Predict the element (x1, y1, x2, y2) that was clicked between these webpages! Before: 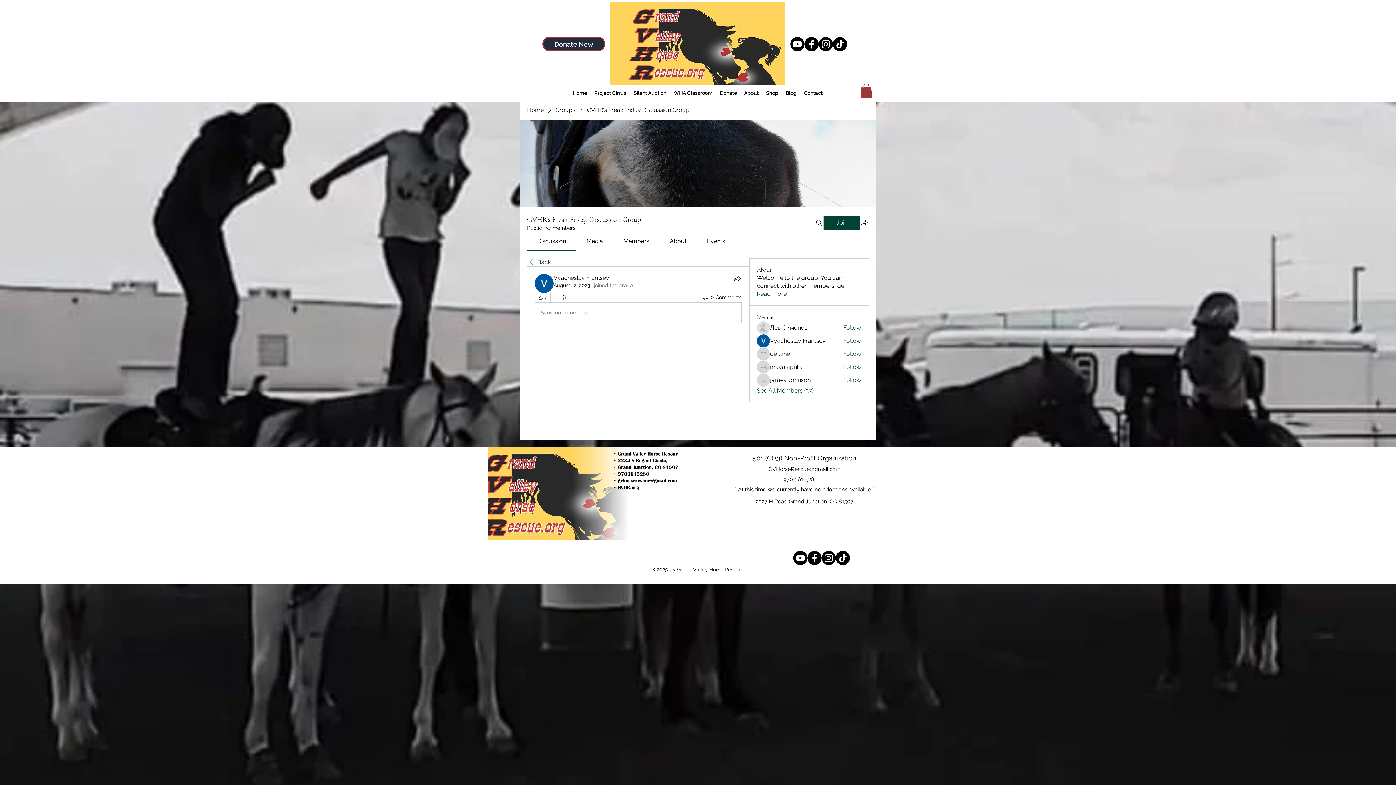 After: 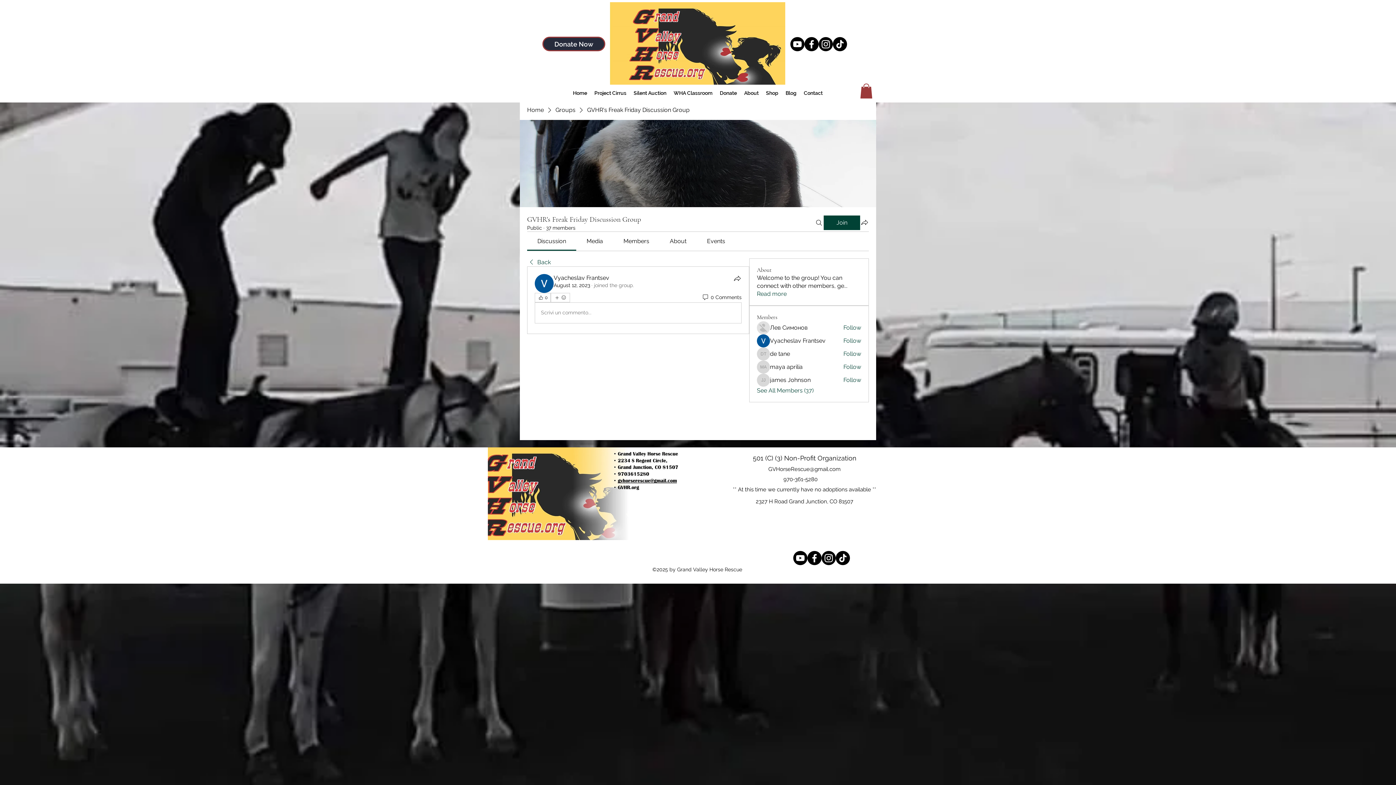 Action: label: Scrivi un commento... bbox: (535, 302, 741, 323)